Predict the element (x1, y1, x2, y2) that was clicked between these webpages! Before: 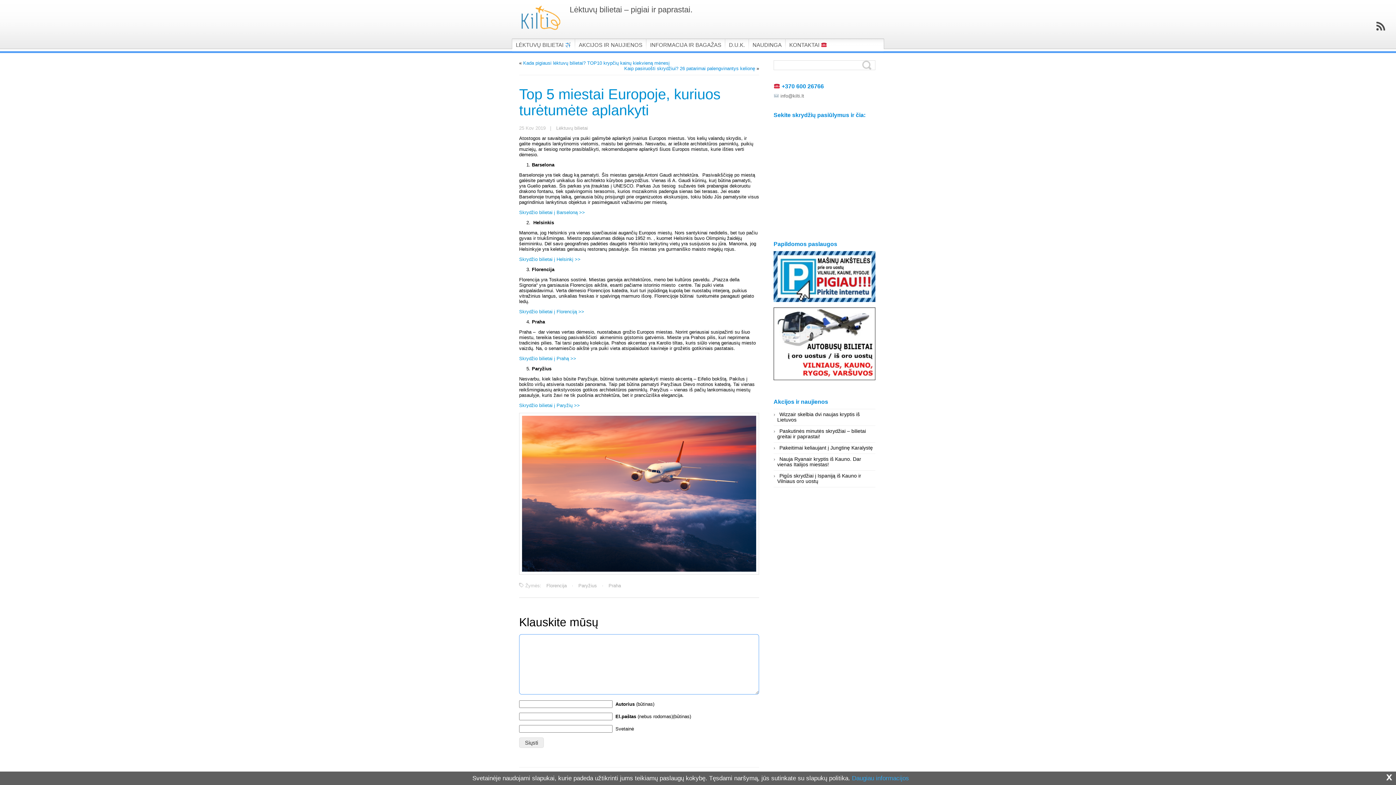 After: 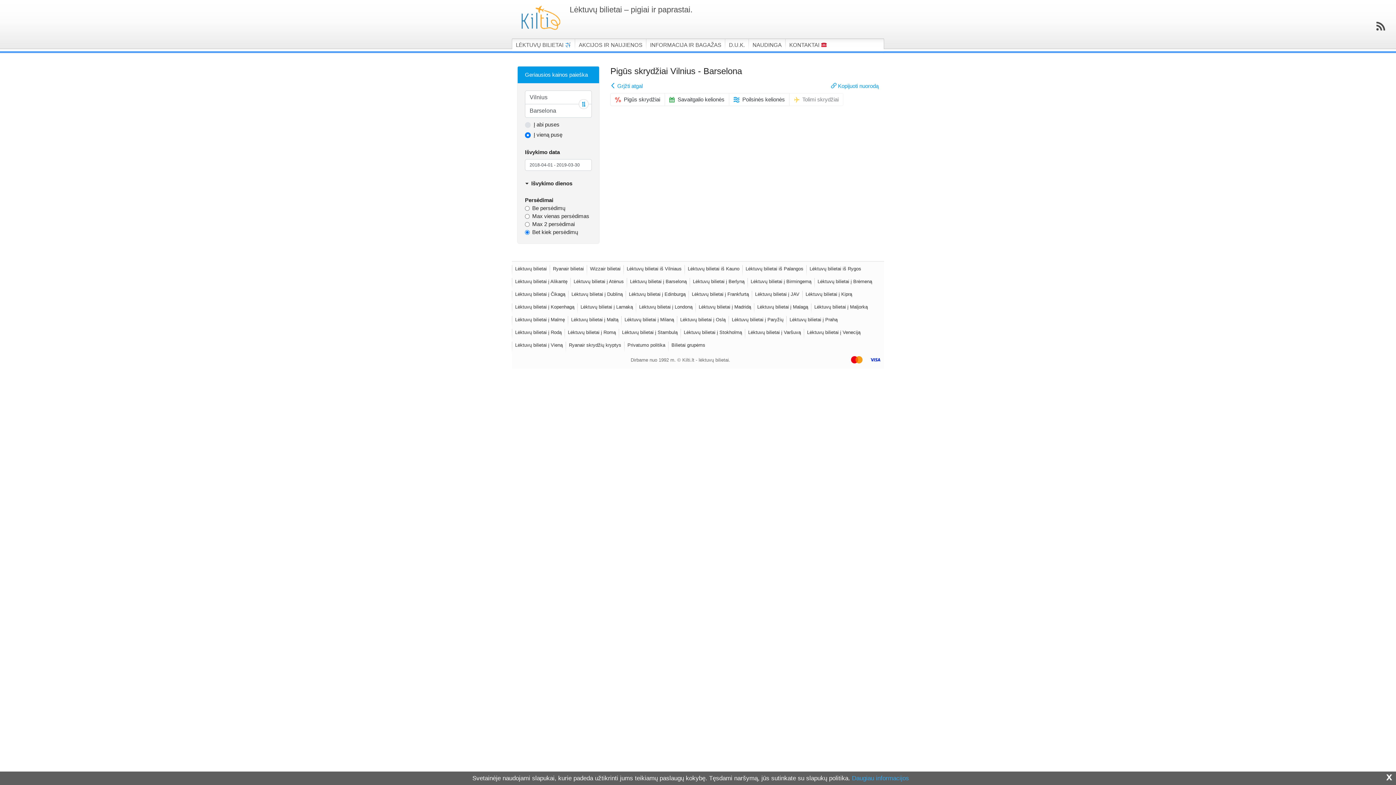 Action: label: Skrydžio bilietai į Barseloną >> bbox: (519, 209, 585, 216)